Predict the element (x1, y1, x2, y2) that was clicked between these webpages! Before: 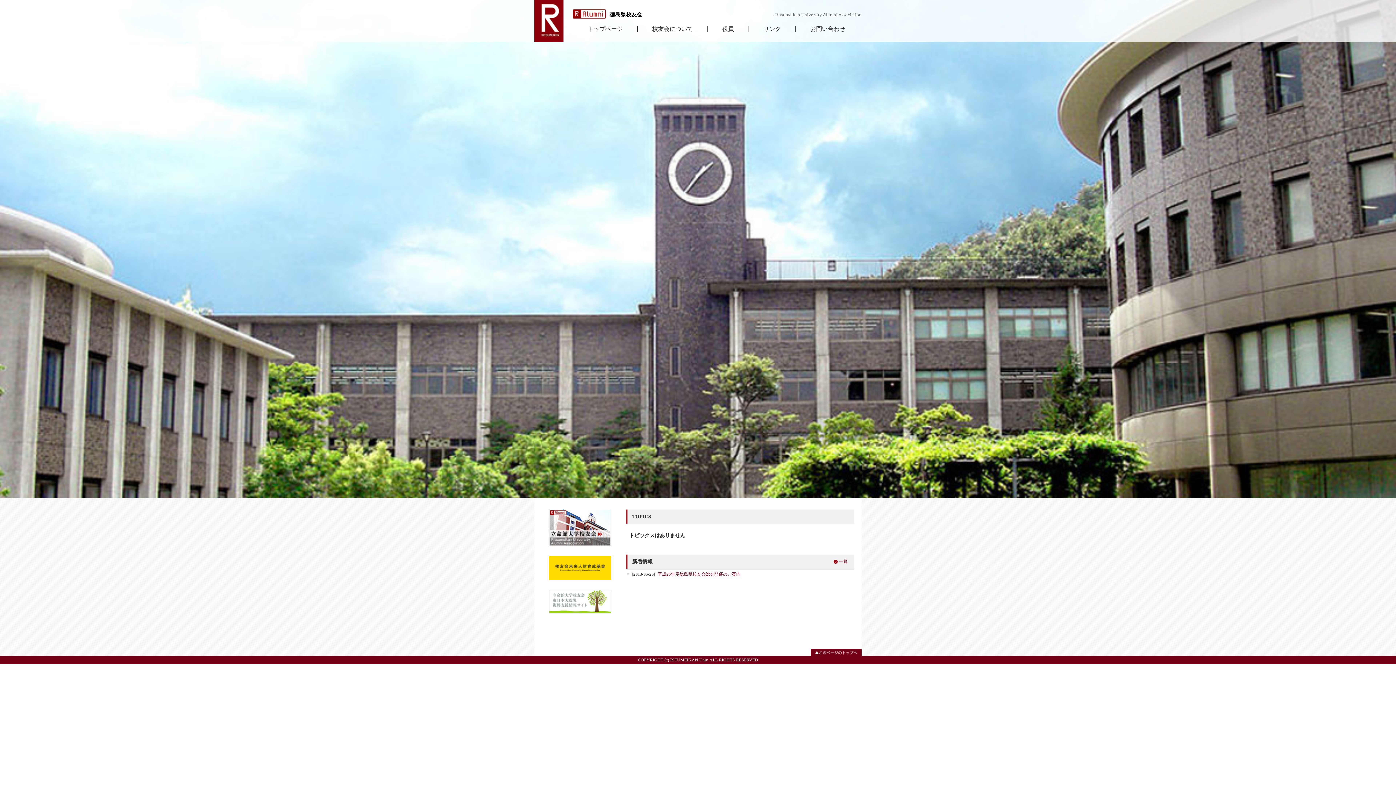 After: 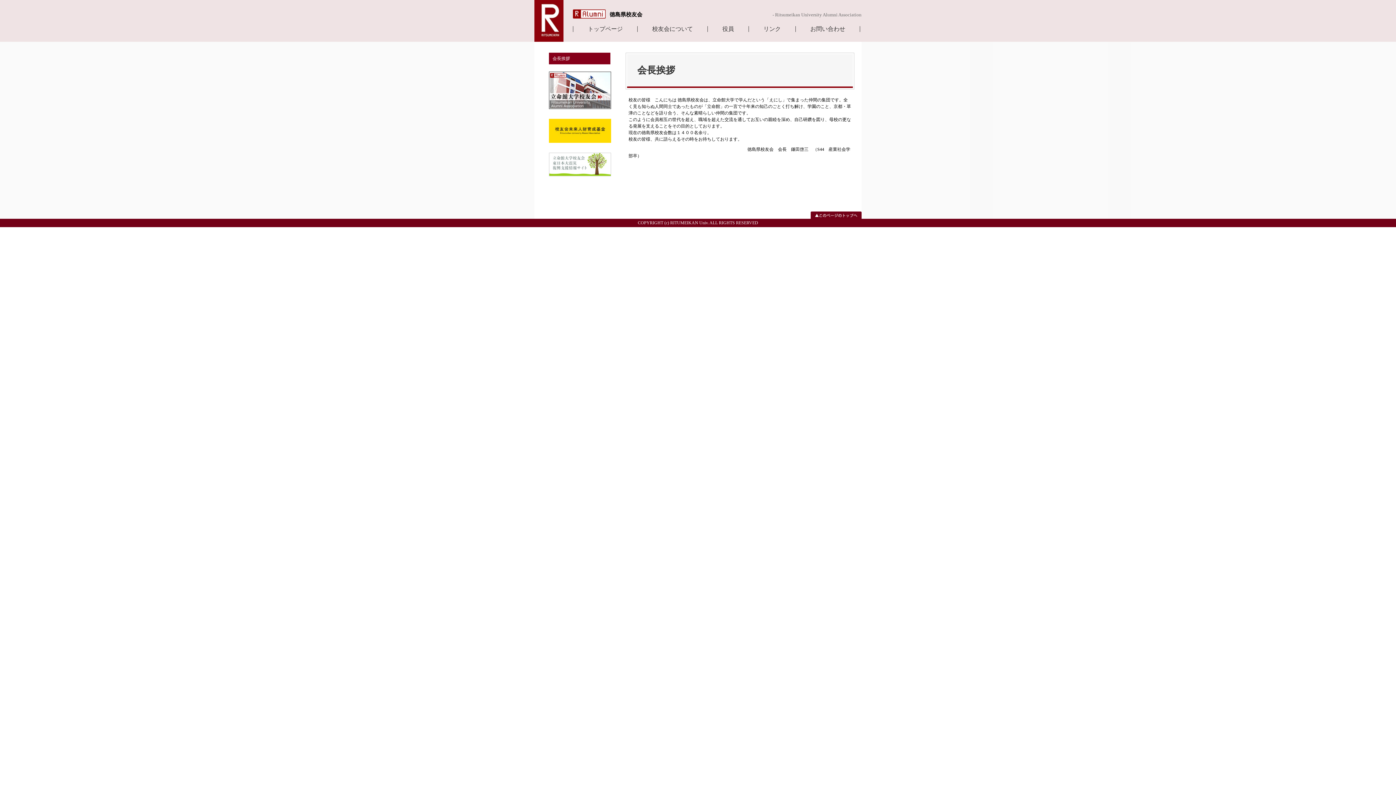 Action: label: 校友会について bbox: (652, 26, 693, 32)